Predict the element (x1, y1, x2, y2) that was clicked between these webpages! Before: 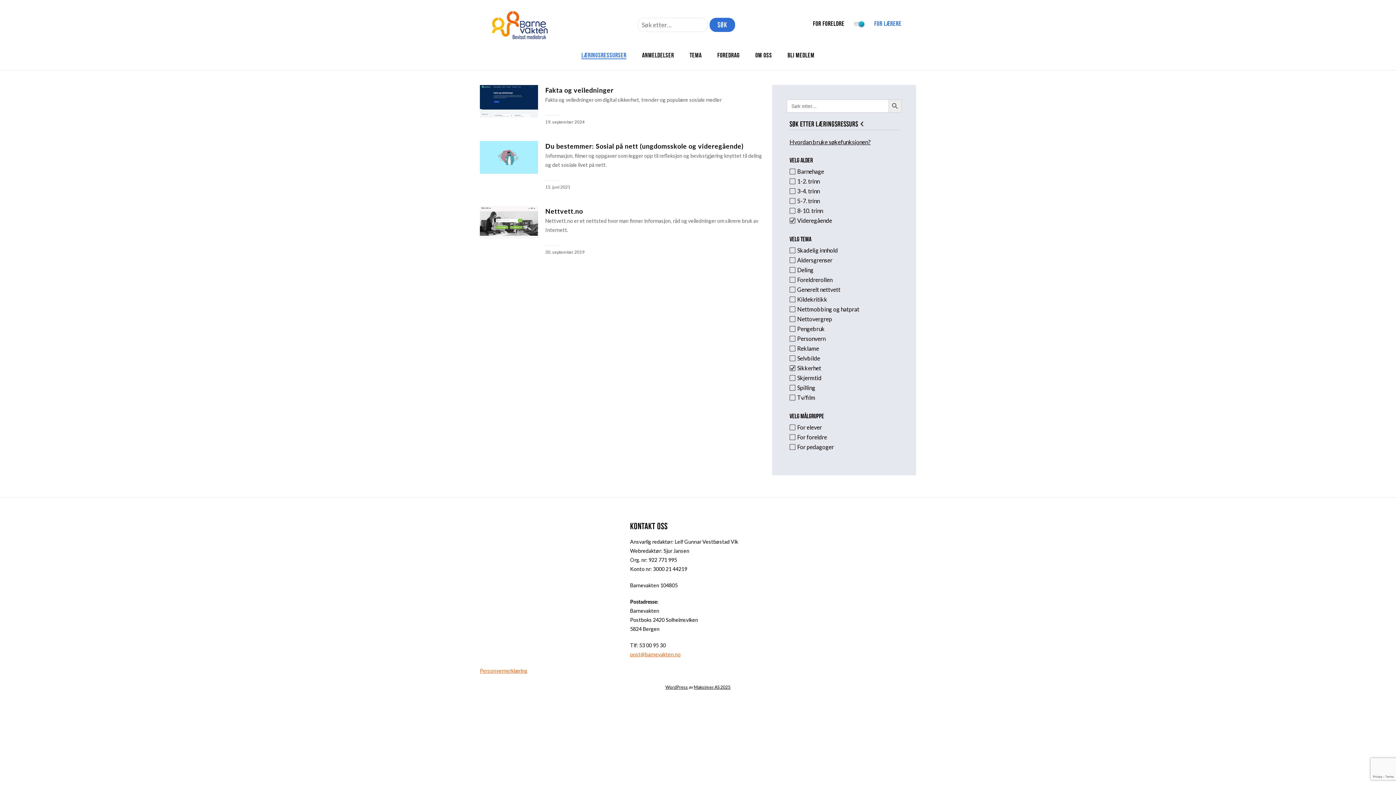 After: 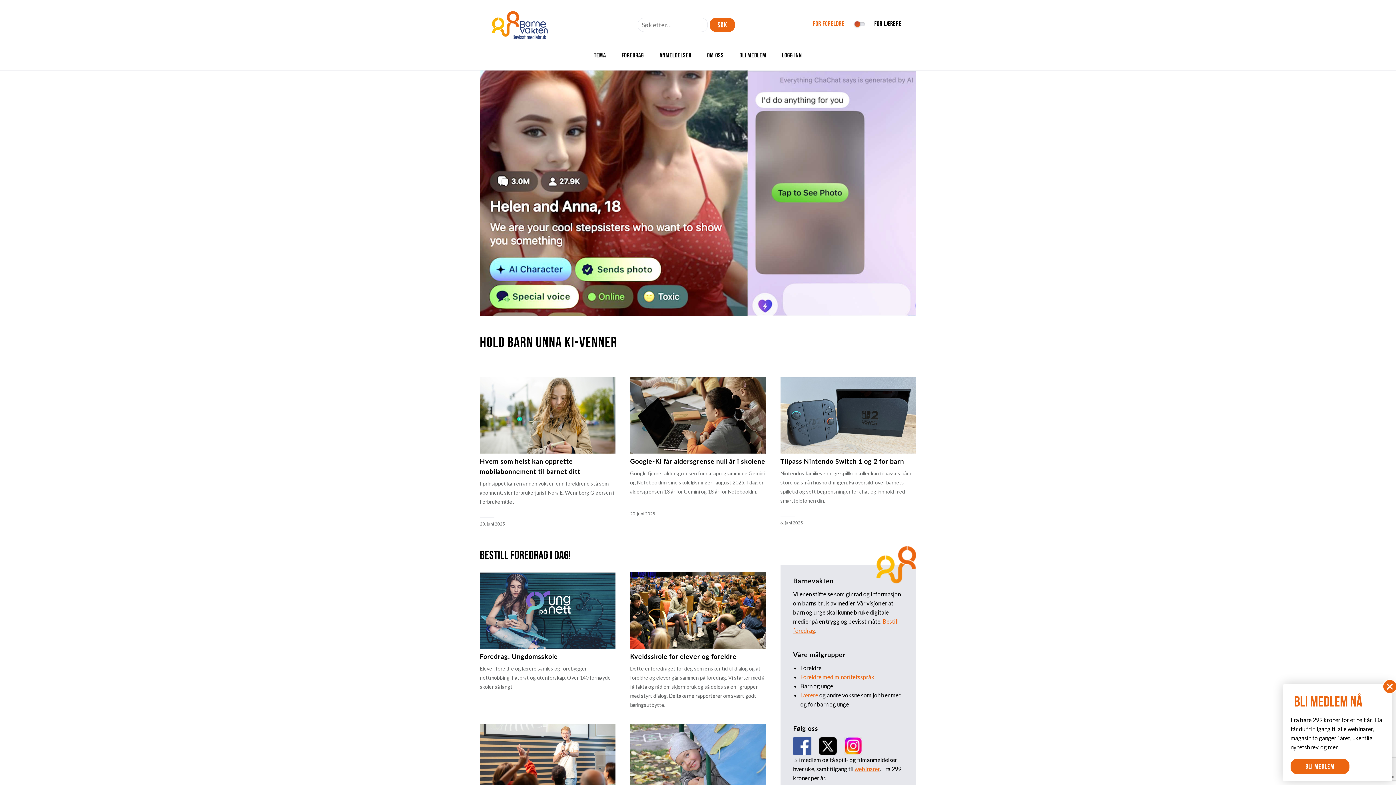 Action: bbox: (849, 21, 869, 28)